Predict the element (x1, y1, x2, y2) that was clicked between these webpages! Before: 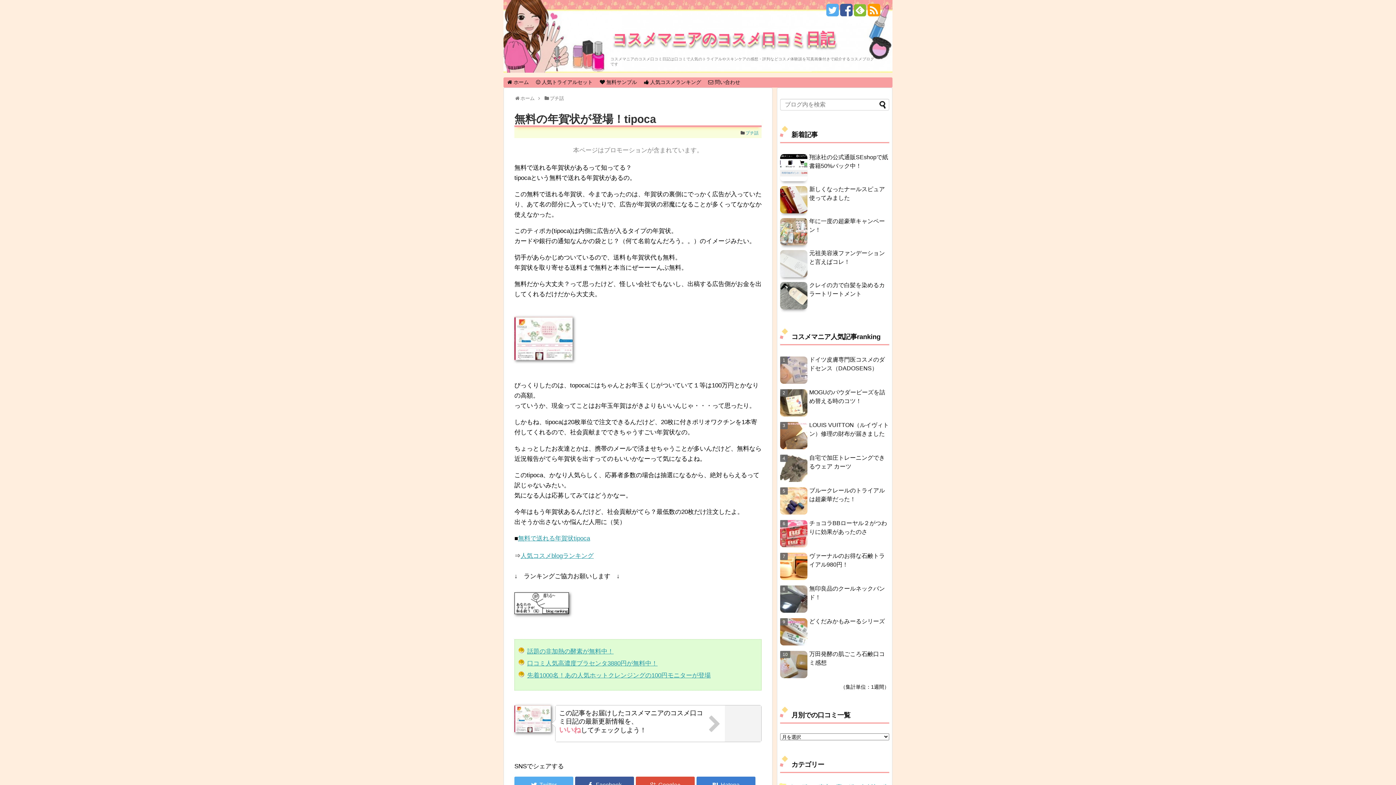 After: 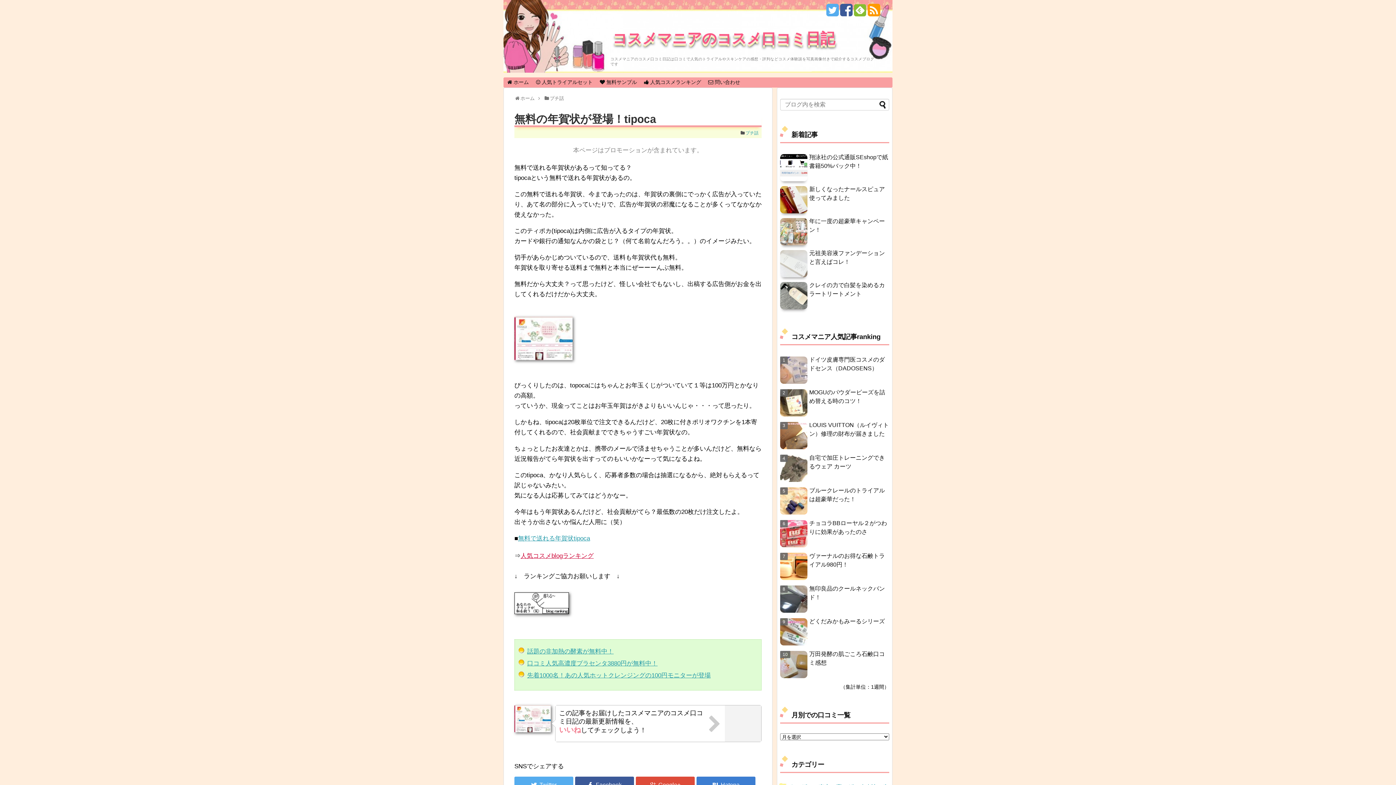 Action: label: 人気コスメblogランキング bbox: (520, 552, 593, 559)